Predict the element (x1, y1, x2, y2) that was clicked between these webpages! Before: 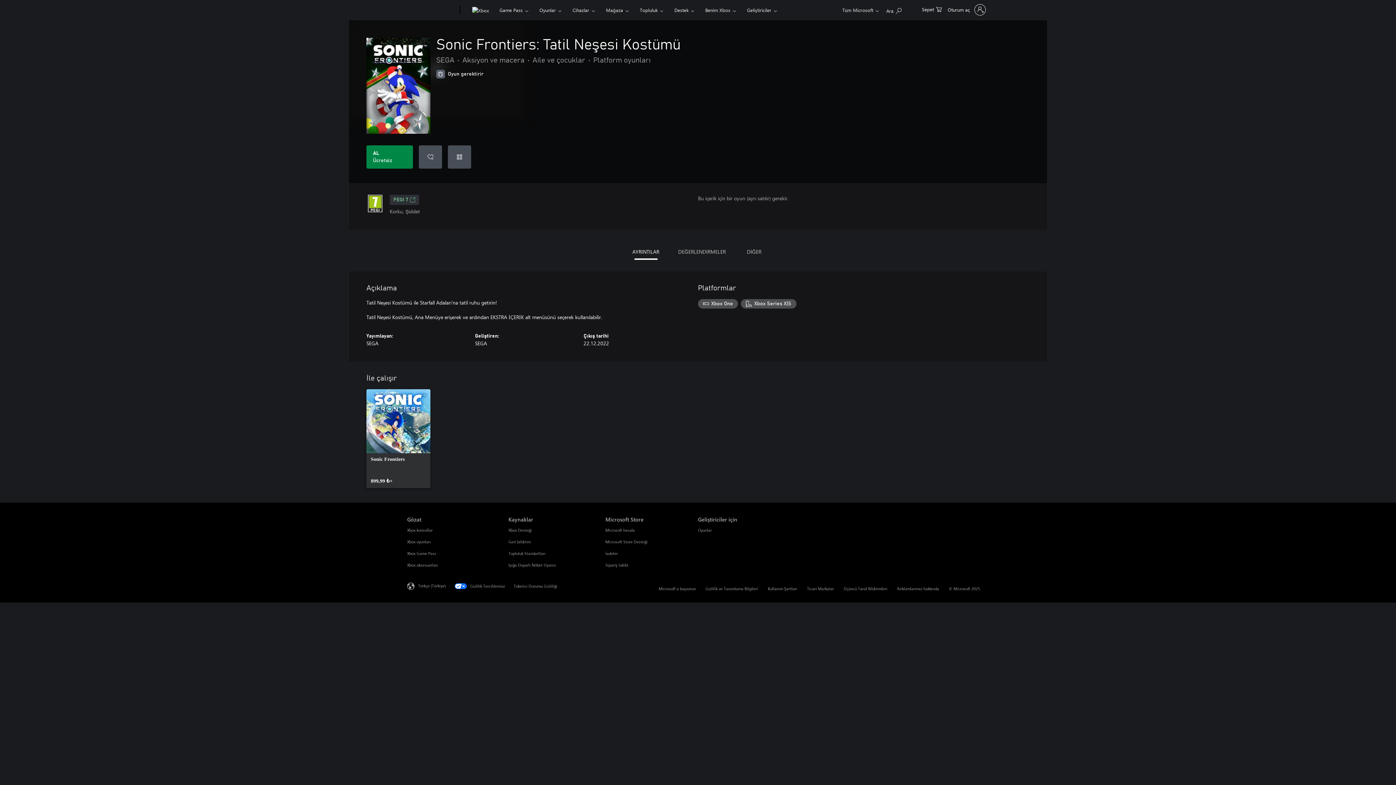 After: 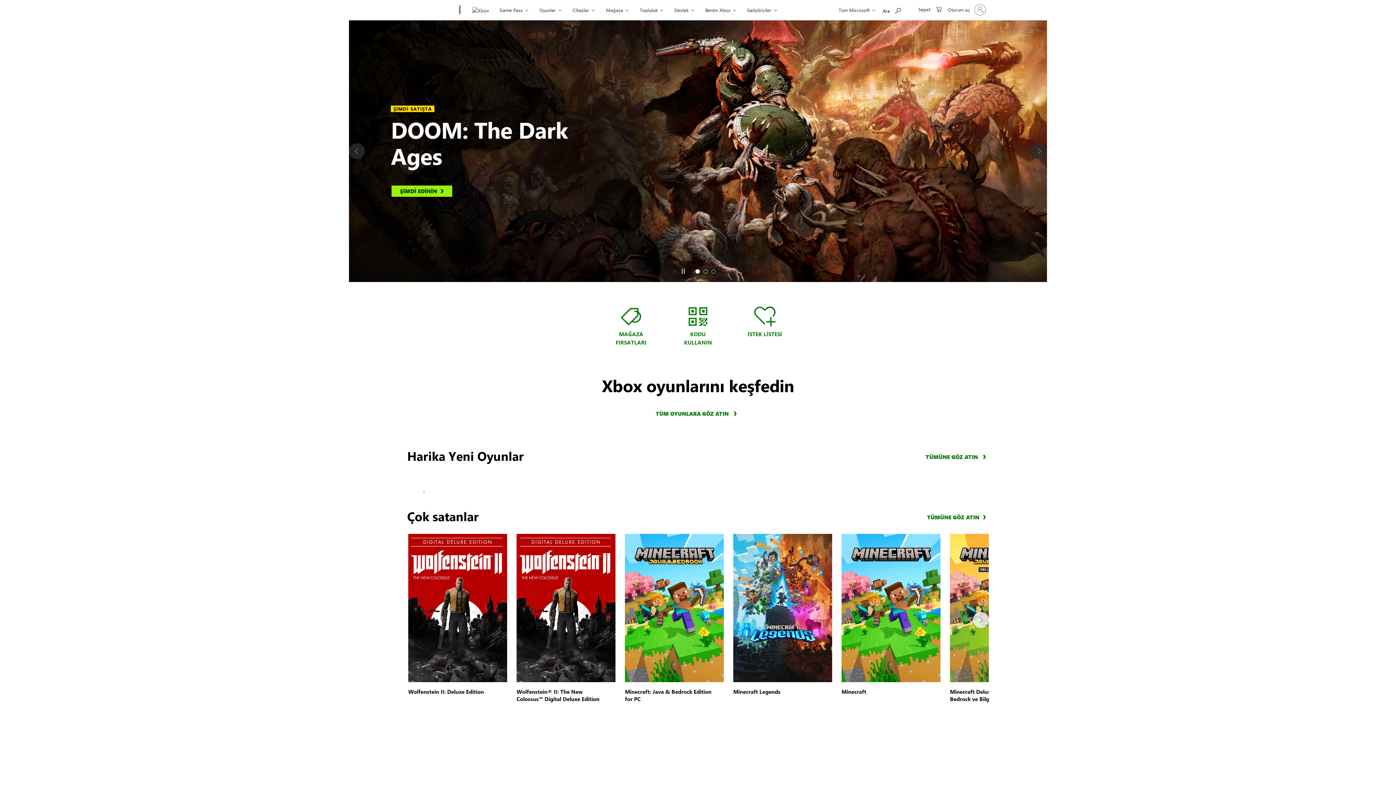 Action: label: Xbox oyunları Gözat bbox: (407, 539, 430, 544)